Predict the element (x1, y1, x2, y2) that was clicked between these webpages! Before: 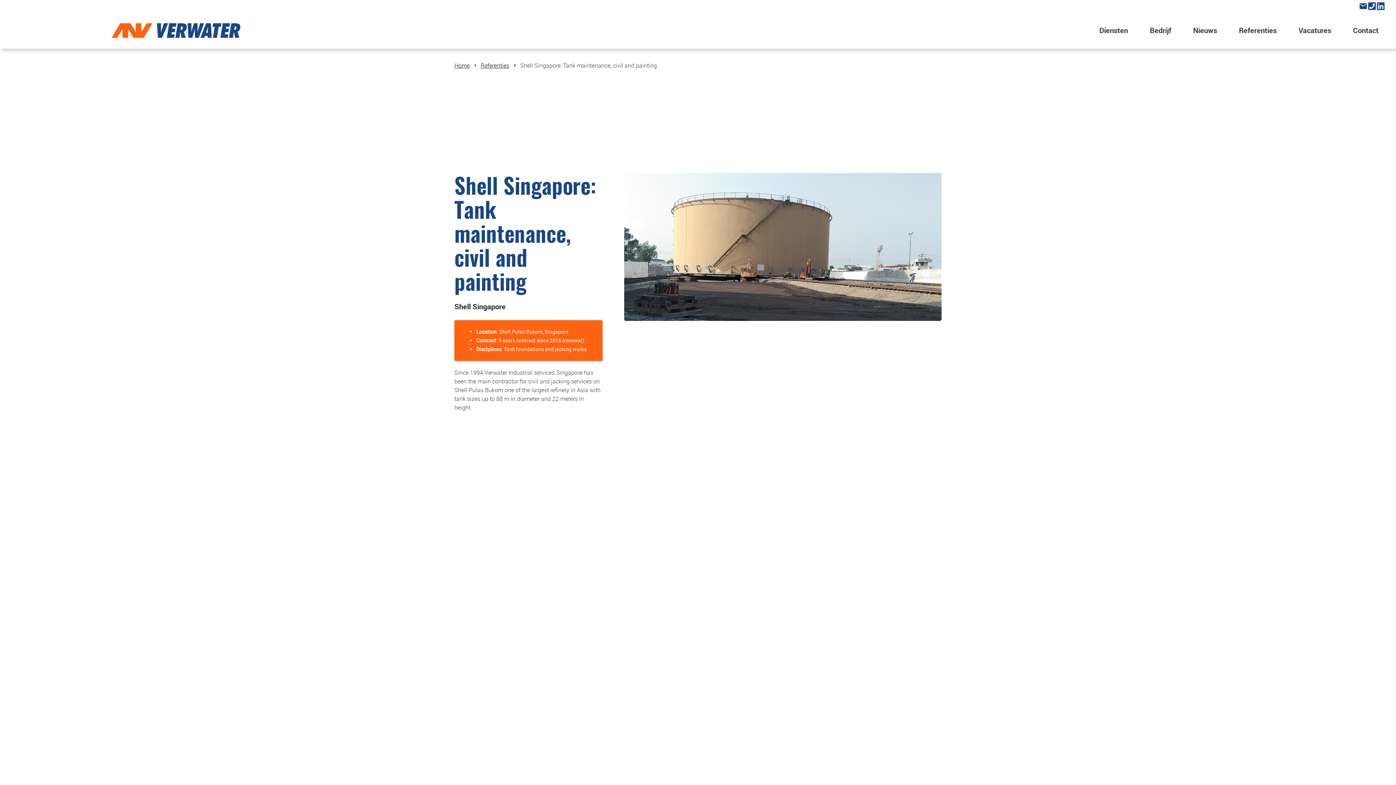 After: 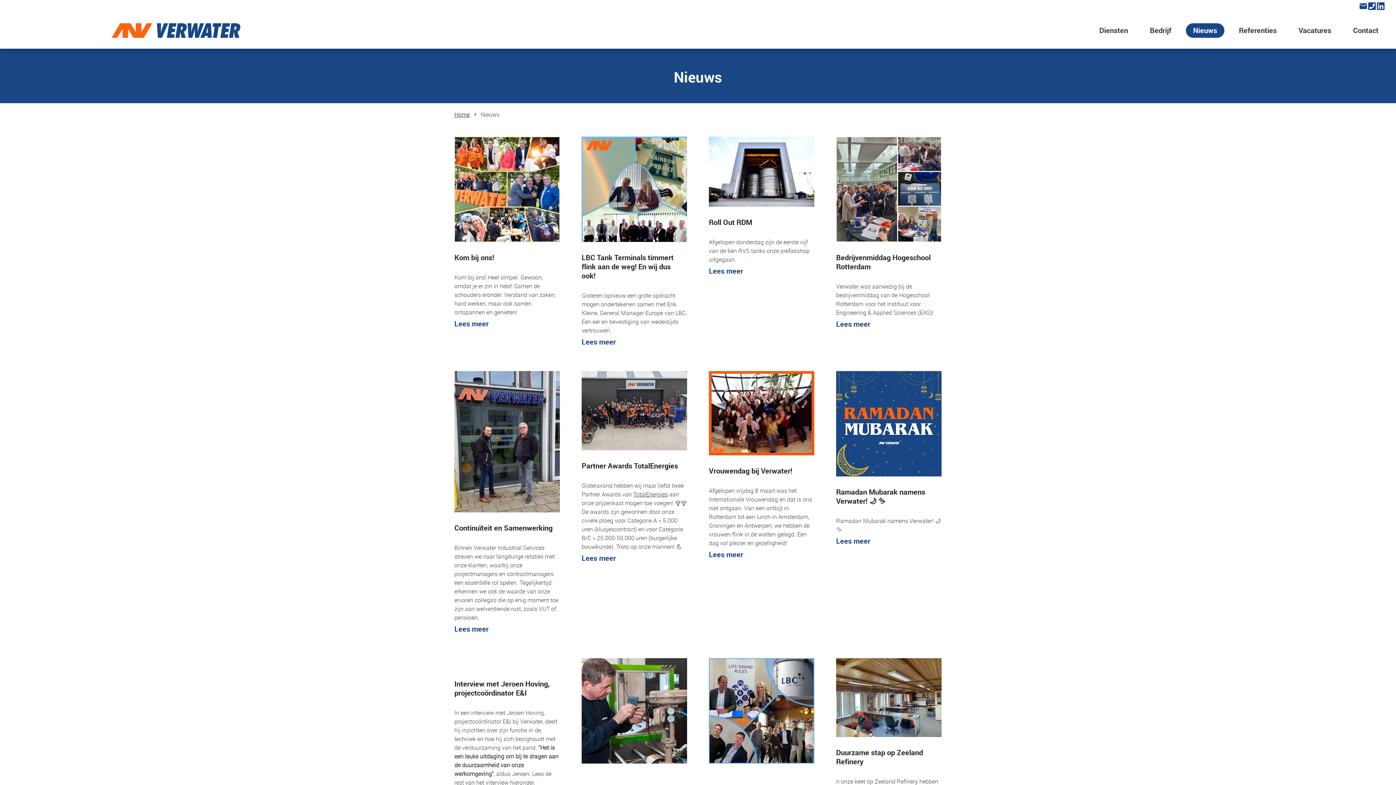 Action: label: Nieuws bbox: (1186, 23, 1224, 37)